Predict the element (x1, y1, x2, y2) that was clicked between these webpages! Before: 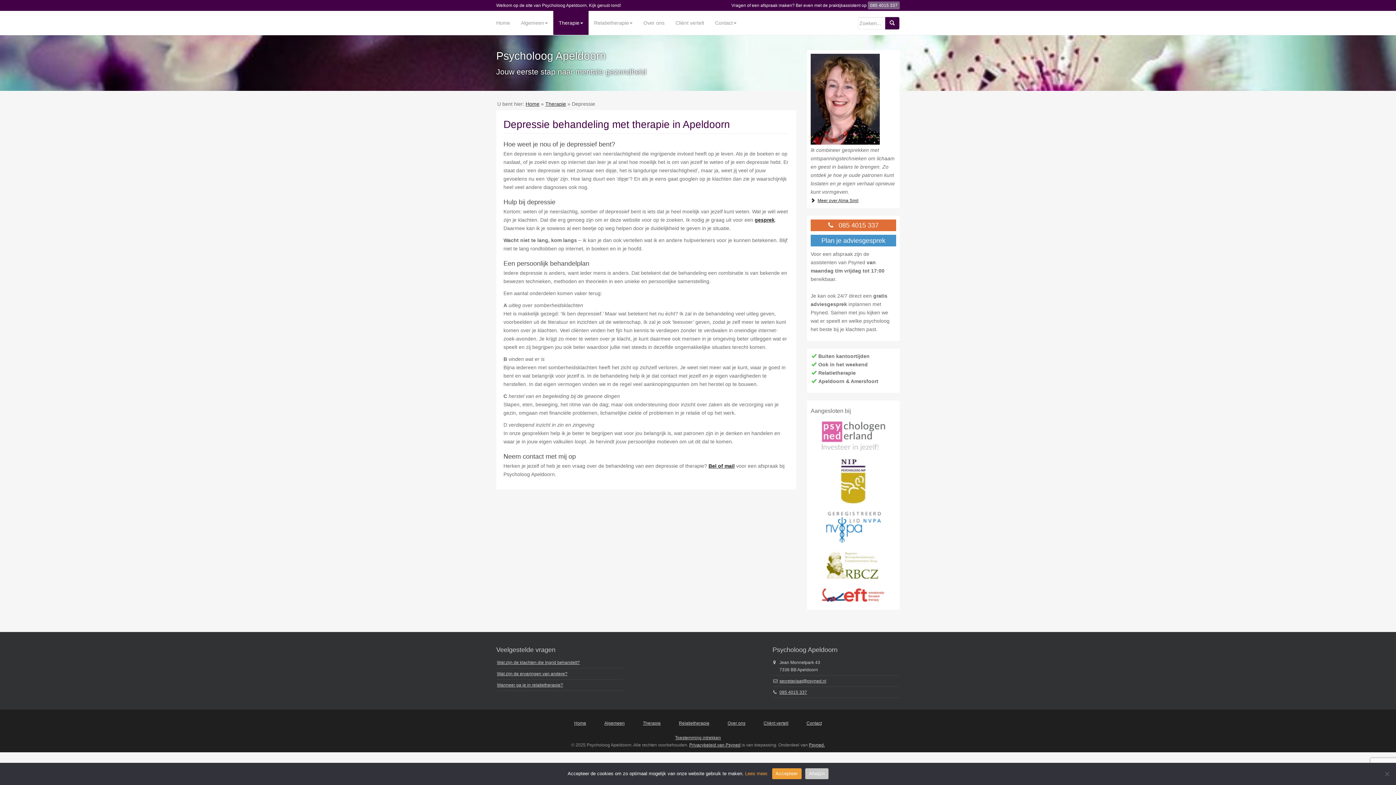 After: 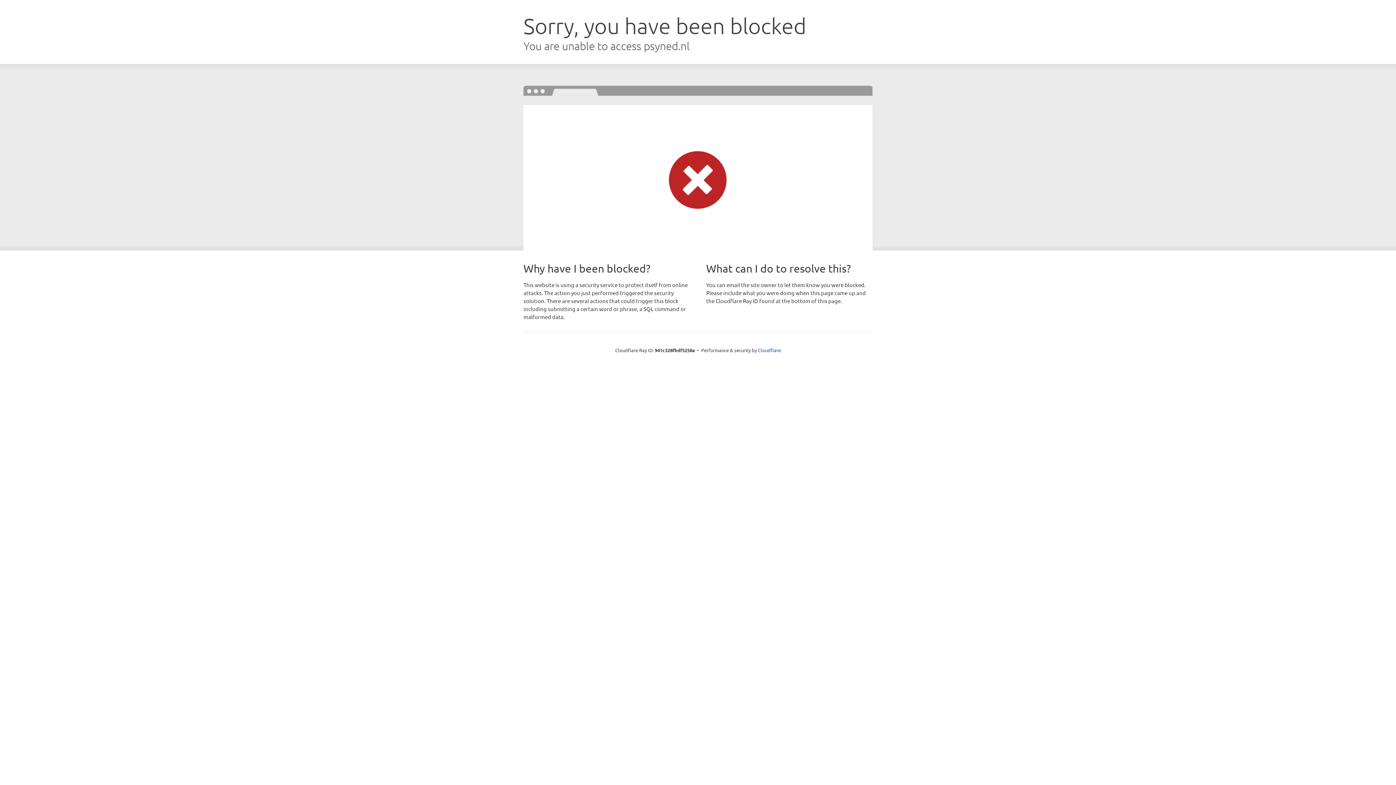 Action: label: Meer over Alma Smit bbox: (810, 198, 858, 203)